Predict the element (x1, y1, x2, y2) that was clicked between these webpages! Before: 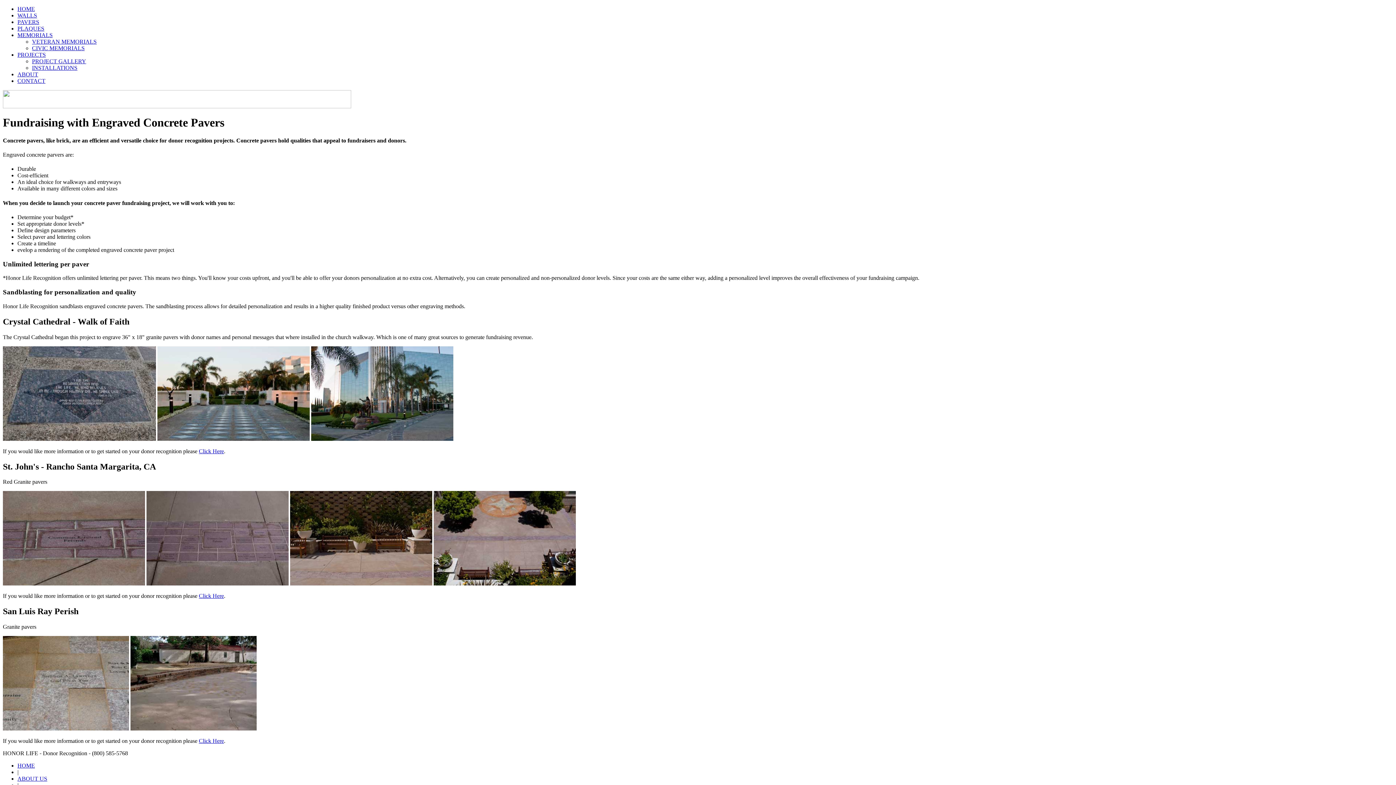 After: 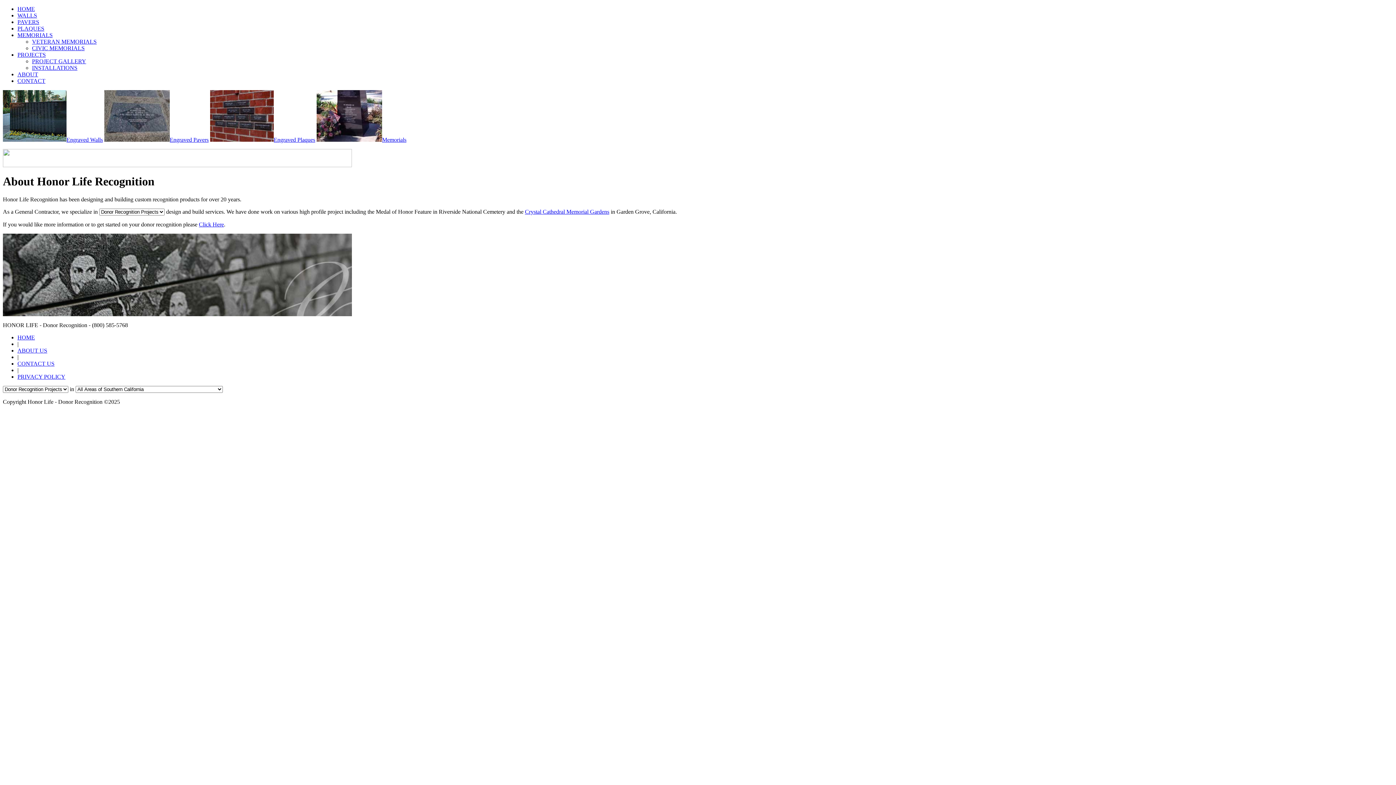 Action: label: ABOUT US bbox: (17, 776, 47, 782)